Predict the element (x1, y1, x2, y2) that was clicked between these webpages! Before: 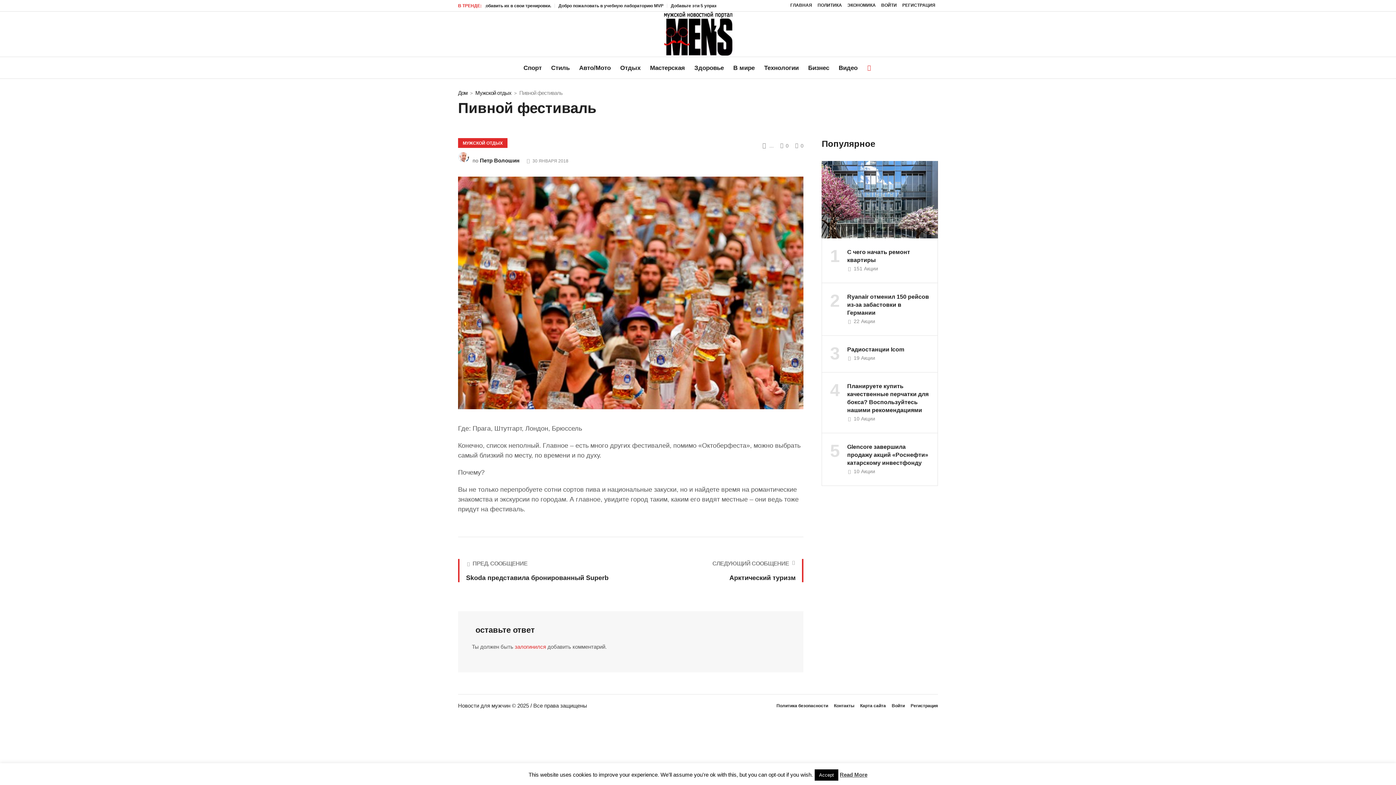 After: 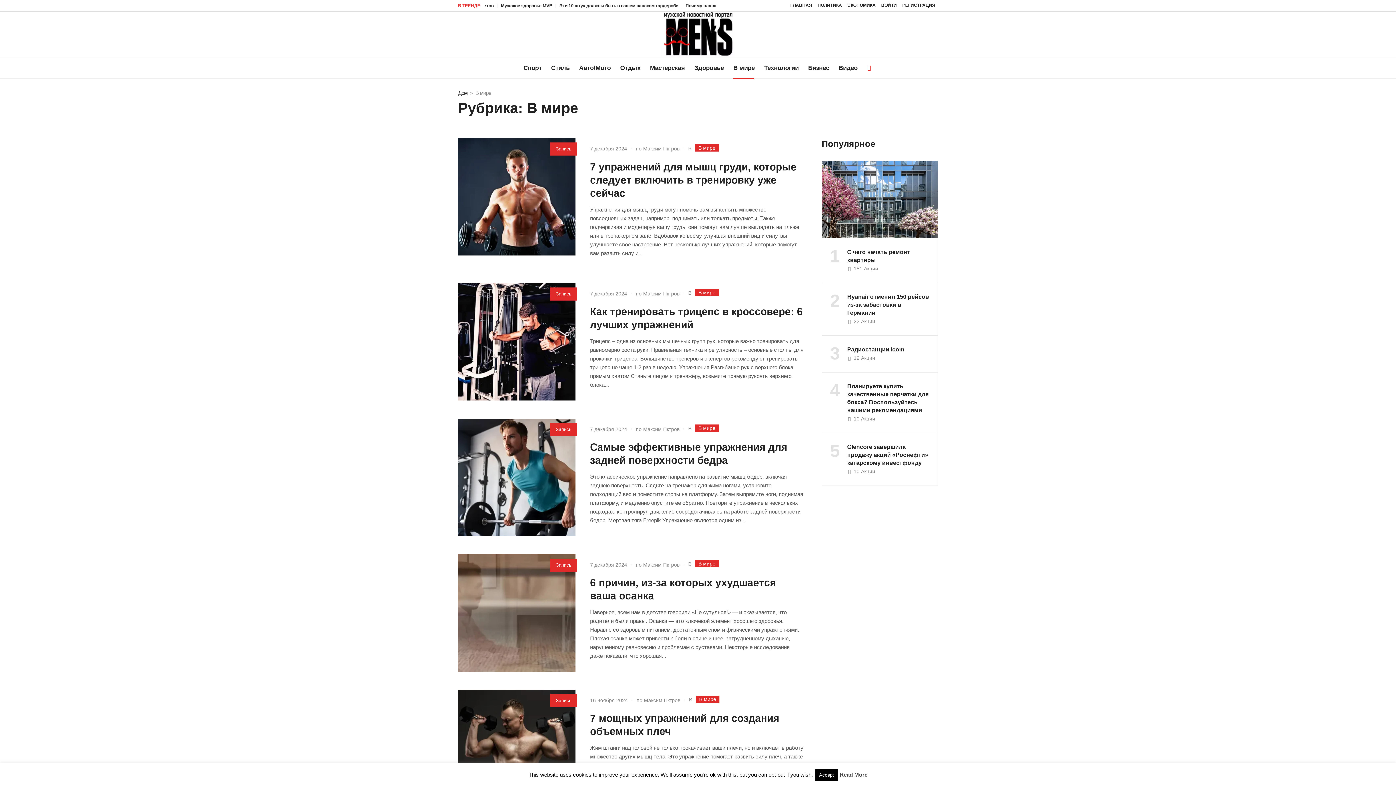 Action: bbox: (728, 57, 759, 78) label: В мире